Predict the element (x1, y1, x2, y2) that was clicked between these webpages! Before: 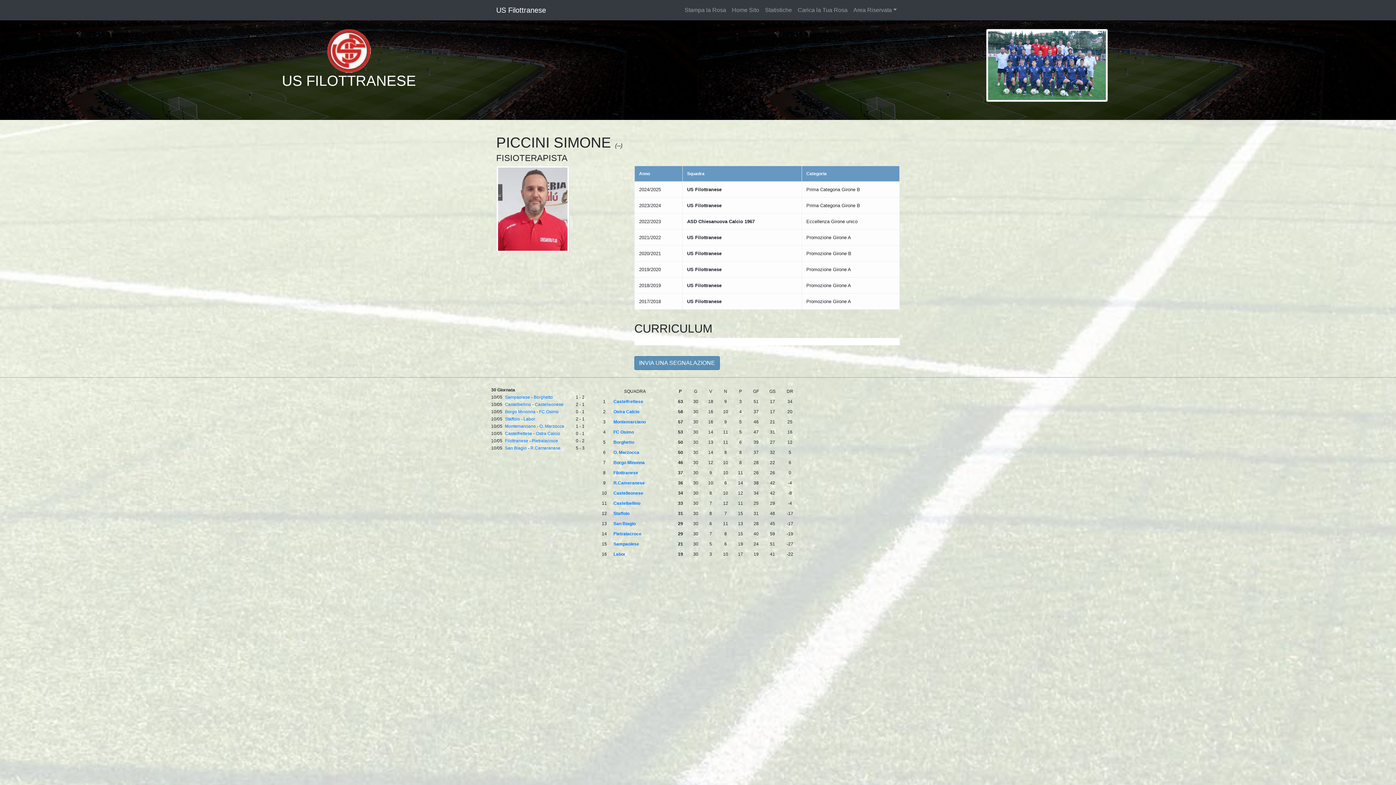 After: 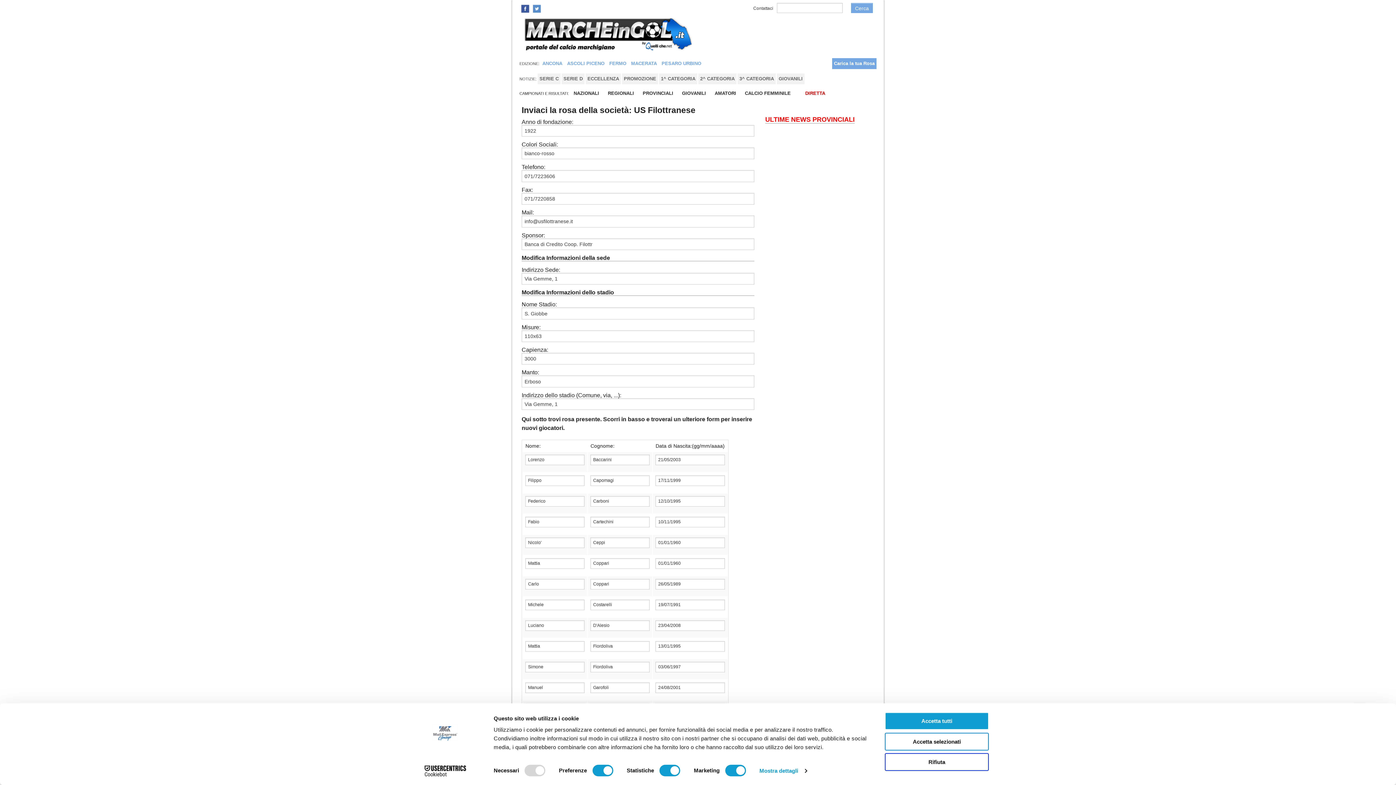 Action: label: Carica la Tua Rosa bbox: (795, 2, 850, 17)